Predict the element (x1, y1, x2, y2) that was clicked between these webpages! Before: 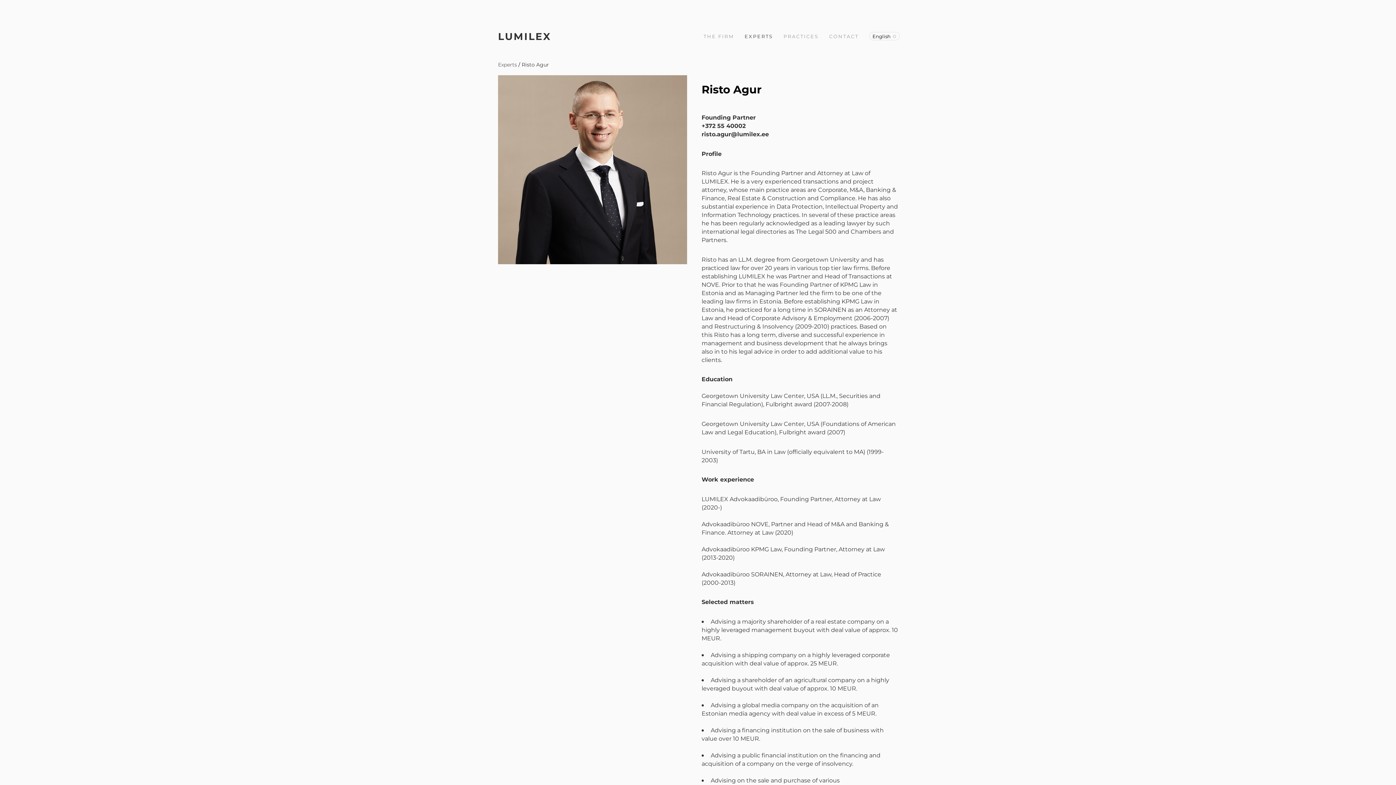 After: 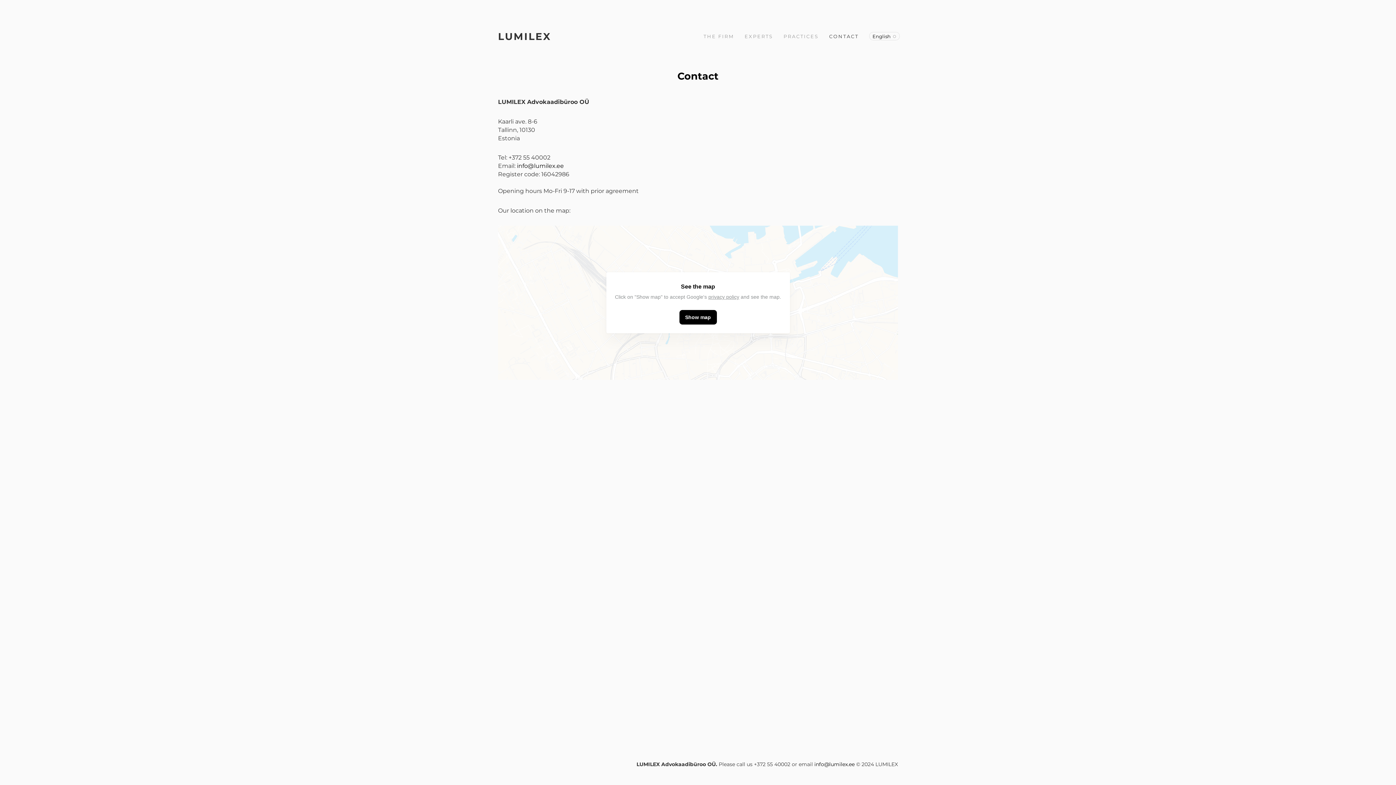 Action: bbox: (827, 31, 860, 40) label: CONTACT